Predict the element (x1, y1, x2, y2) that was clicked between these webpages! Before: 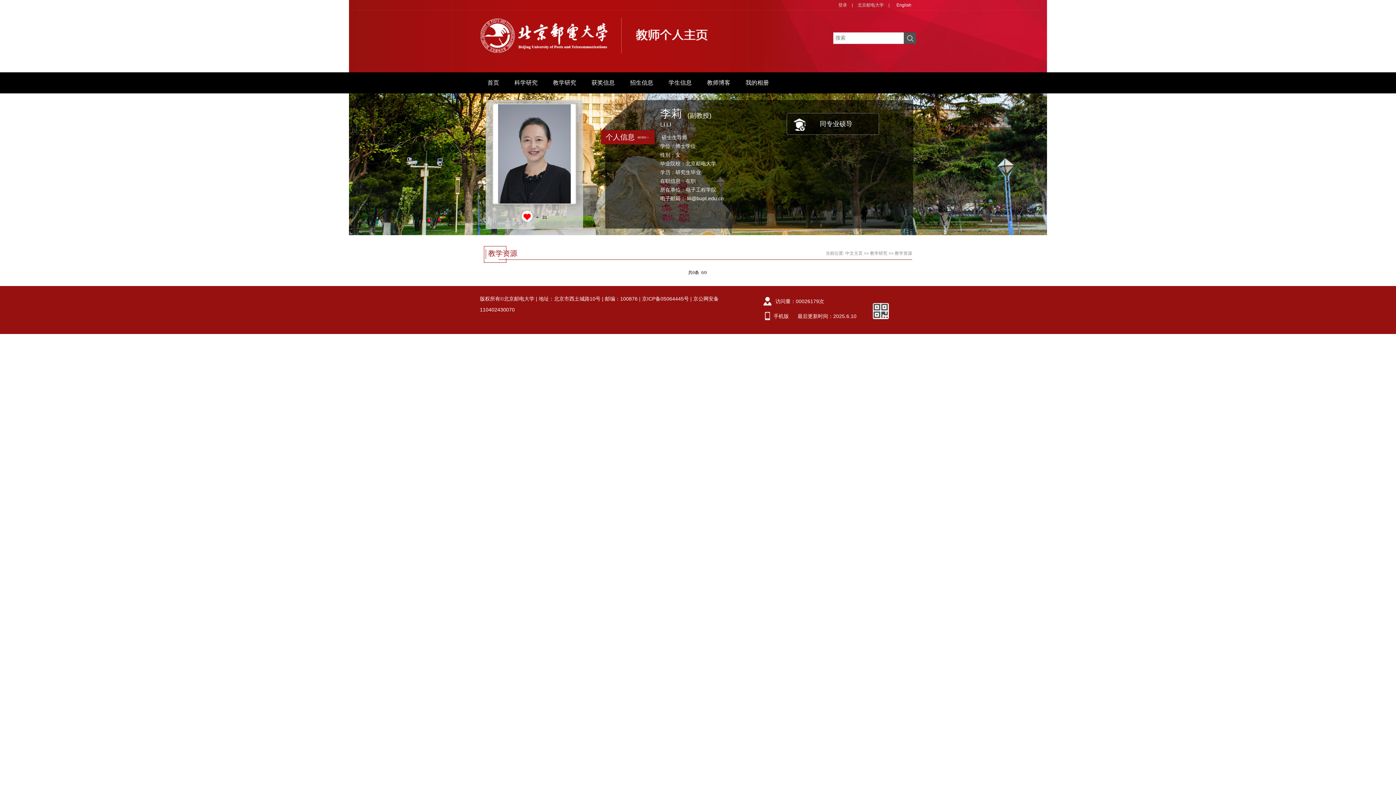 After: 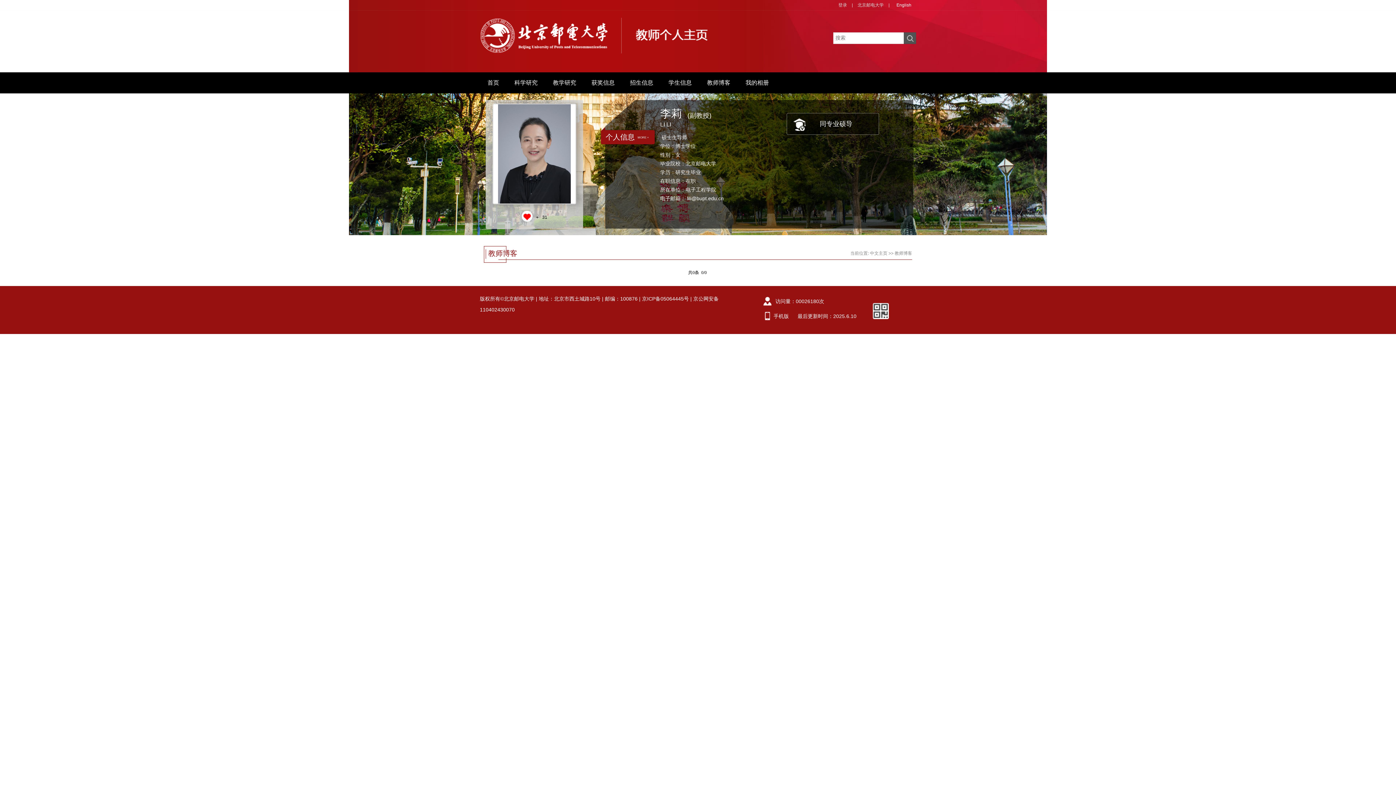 Action: bbox: (699, 72, 738, 93) label: 教师博客